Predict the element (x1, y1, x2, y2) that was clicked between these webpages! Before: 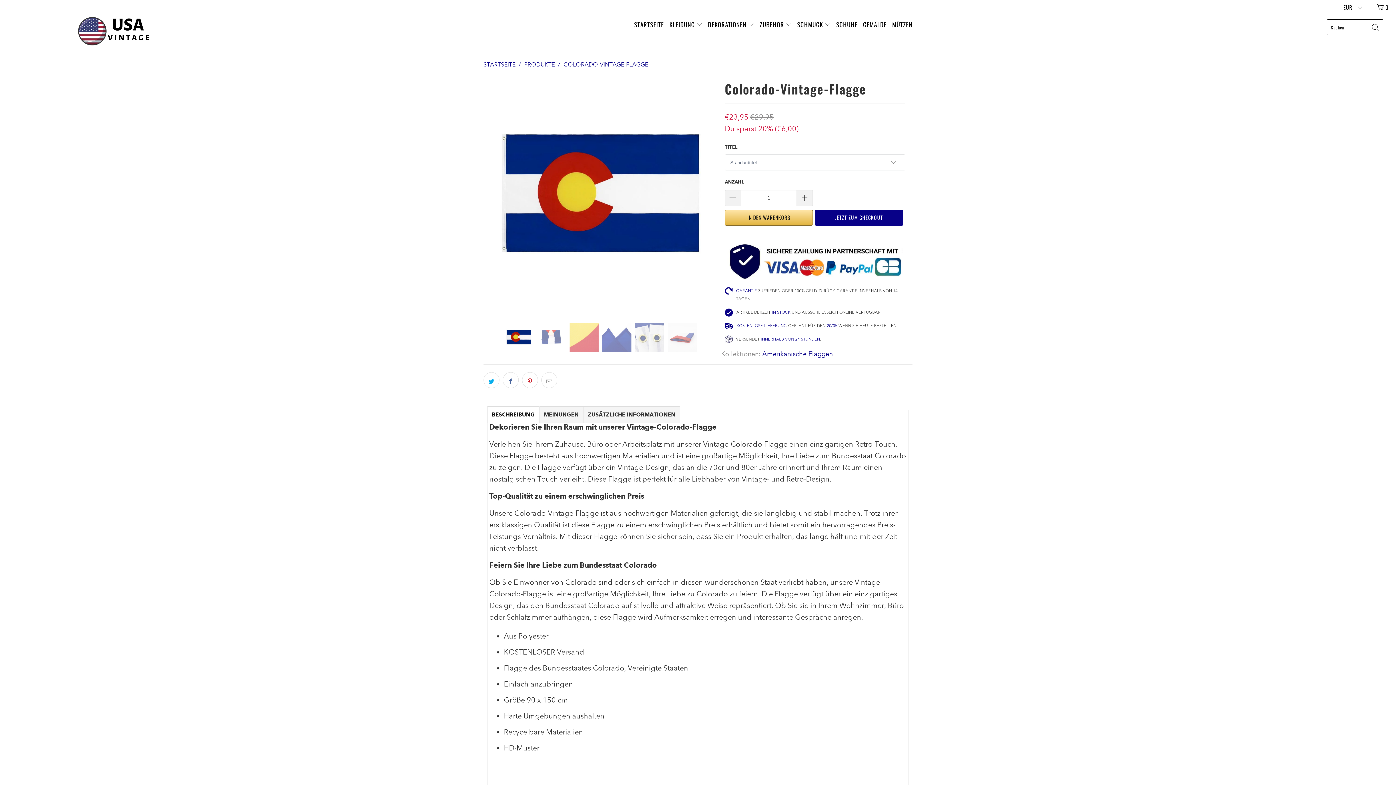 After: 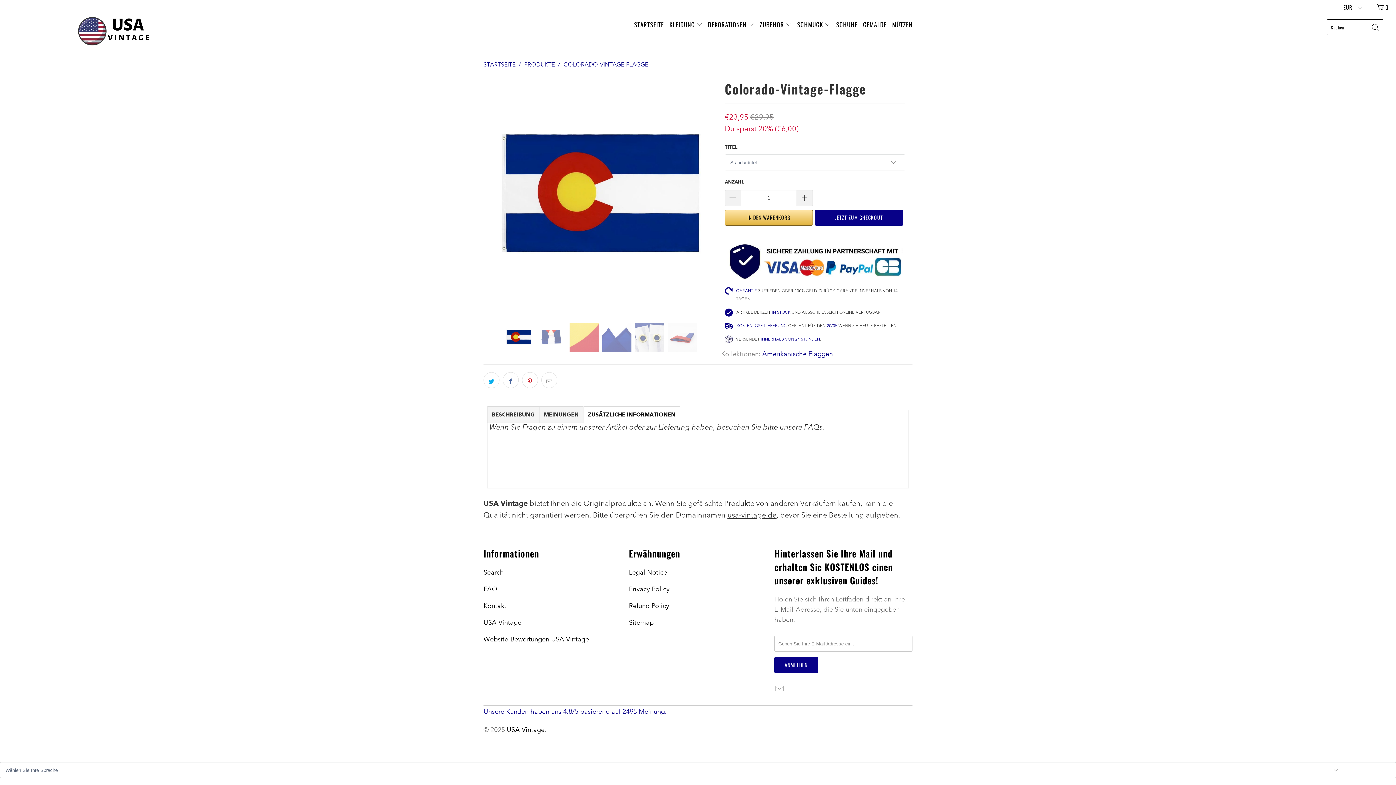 Action: bbox: (583, 406, 680, 423) label: ZUSÄTZLICHE INFORMATIONEN